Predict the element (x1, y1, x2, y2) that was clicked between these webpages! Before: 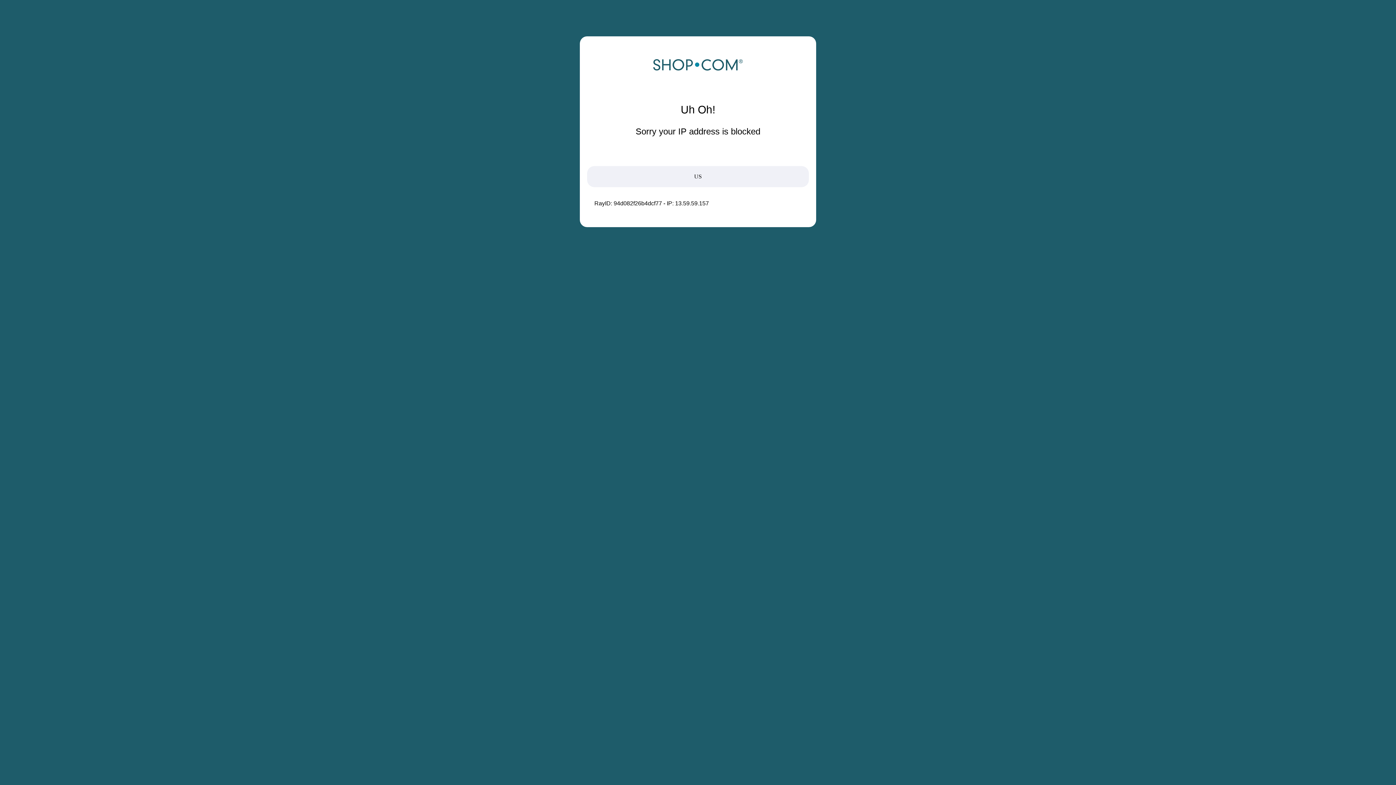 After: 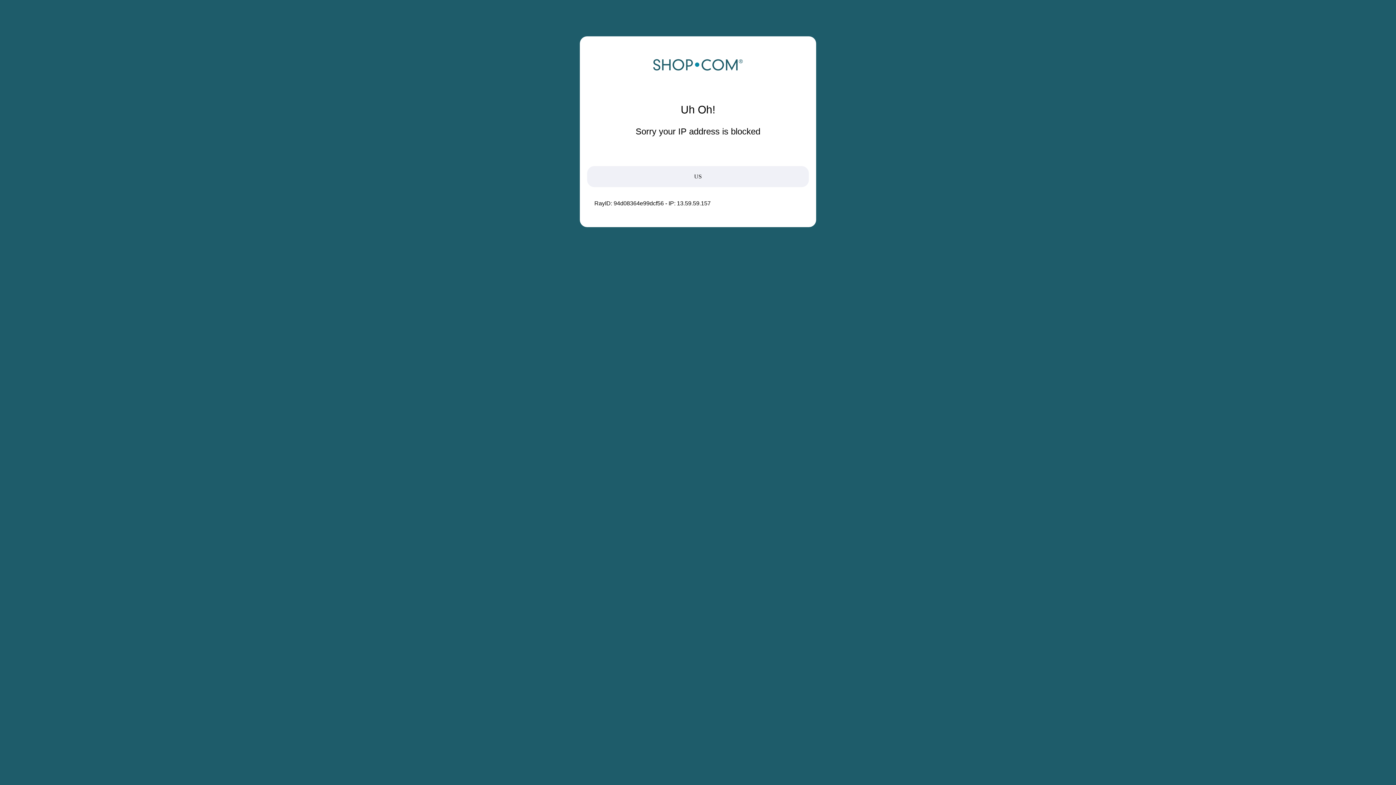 Action: bbox: (652, 68, 743, 74)